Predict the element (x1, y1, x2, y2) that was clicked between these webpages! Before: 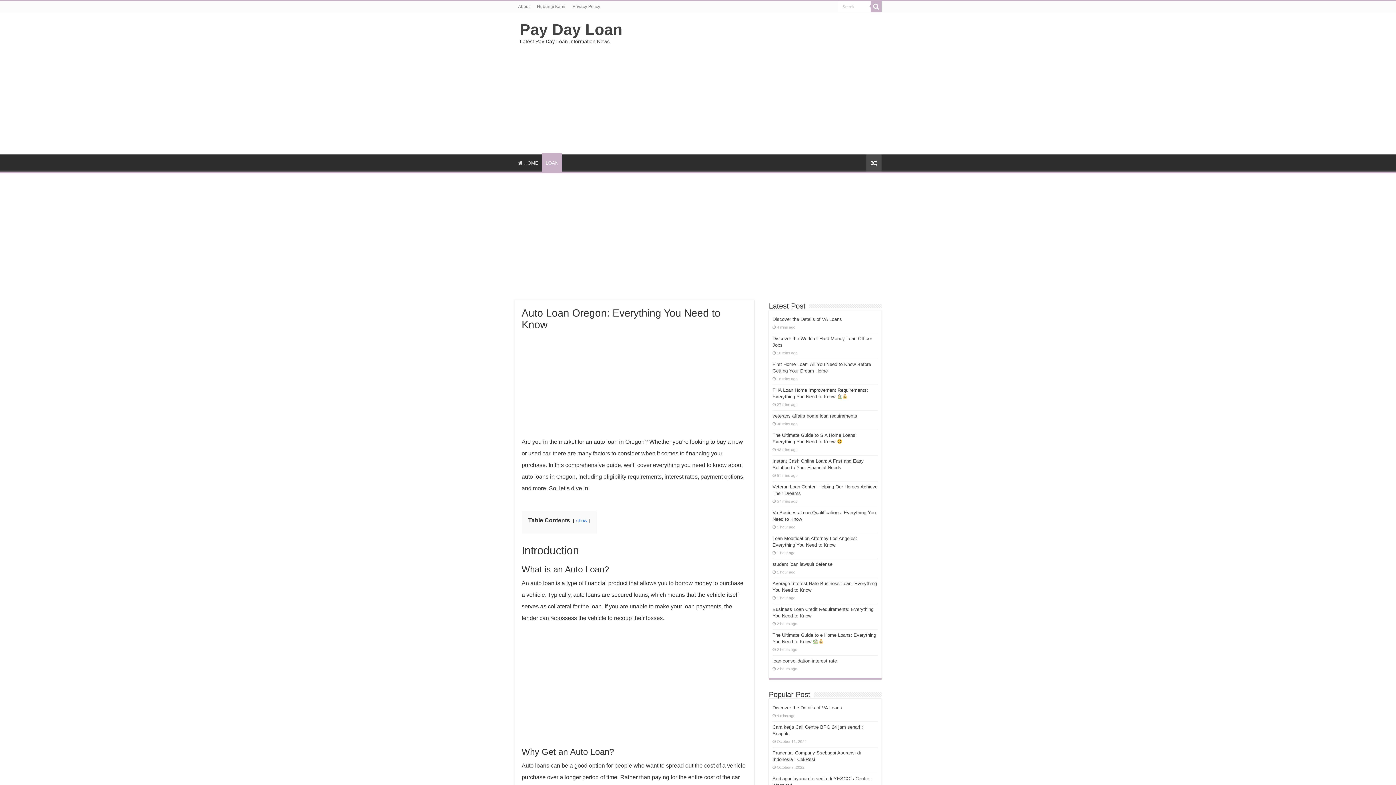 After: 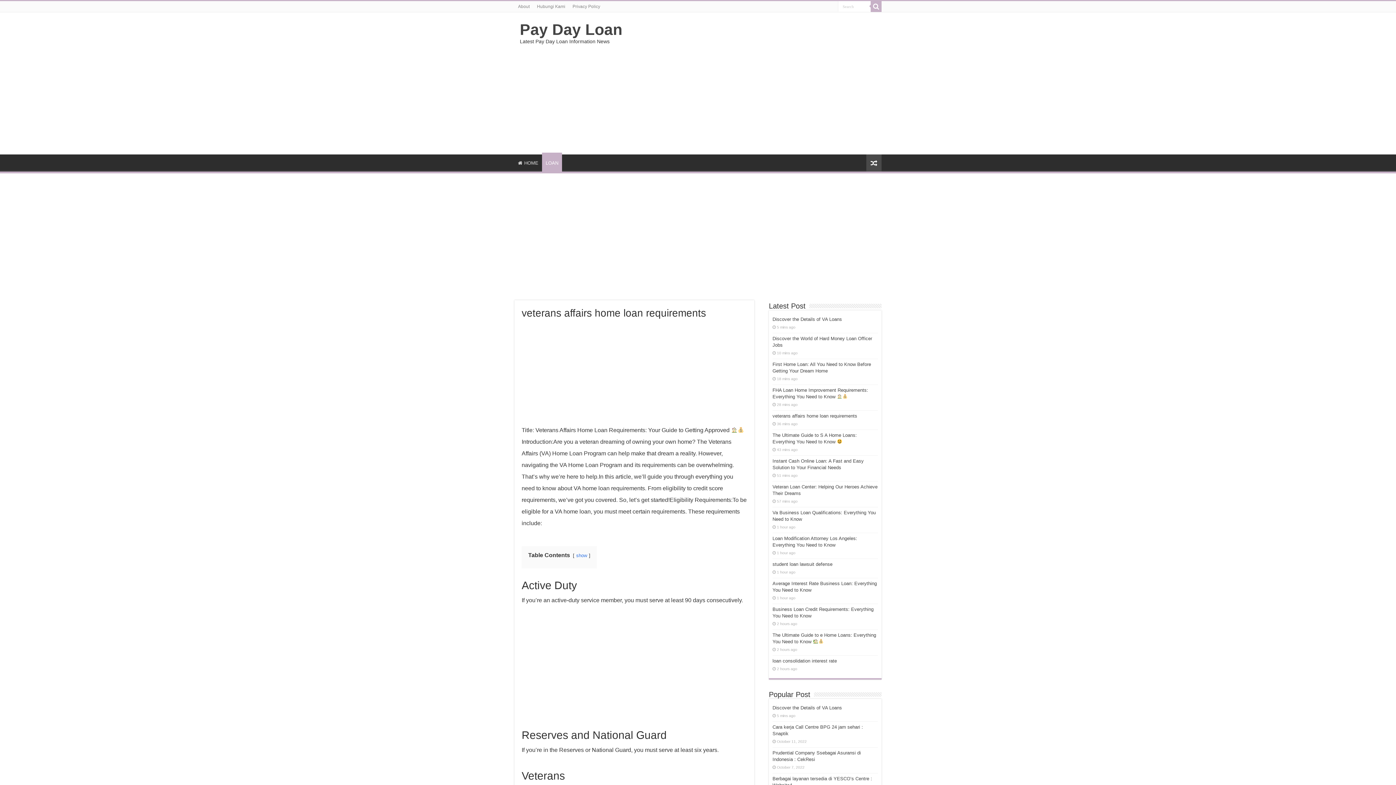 Action: bbox: (772, 413, 857, 418) label: veterans affairs home loan requirements